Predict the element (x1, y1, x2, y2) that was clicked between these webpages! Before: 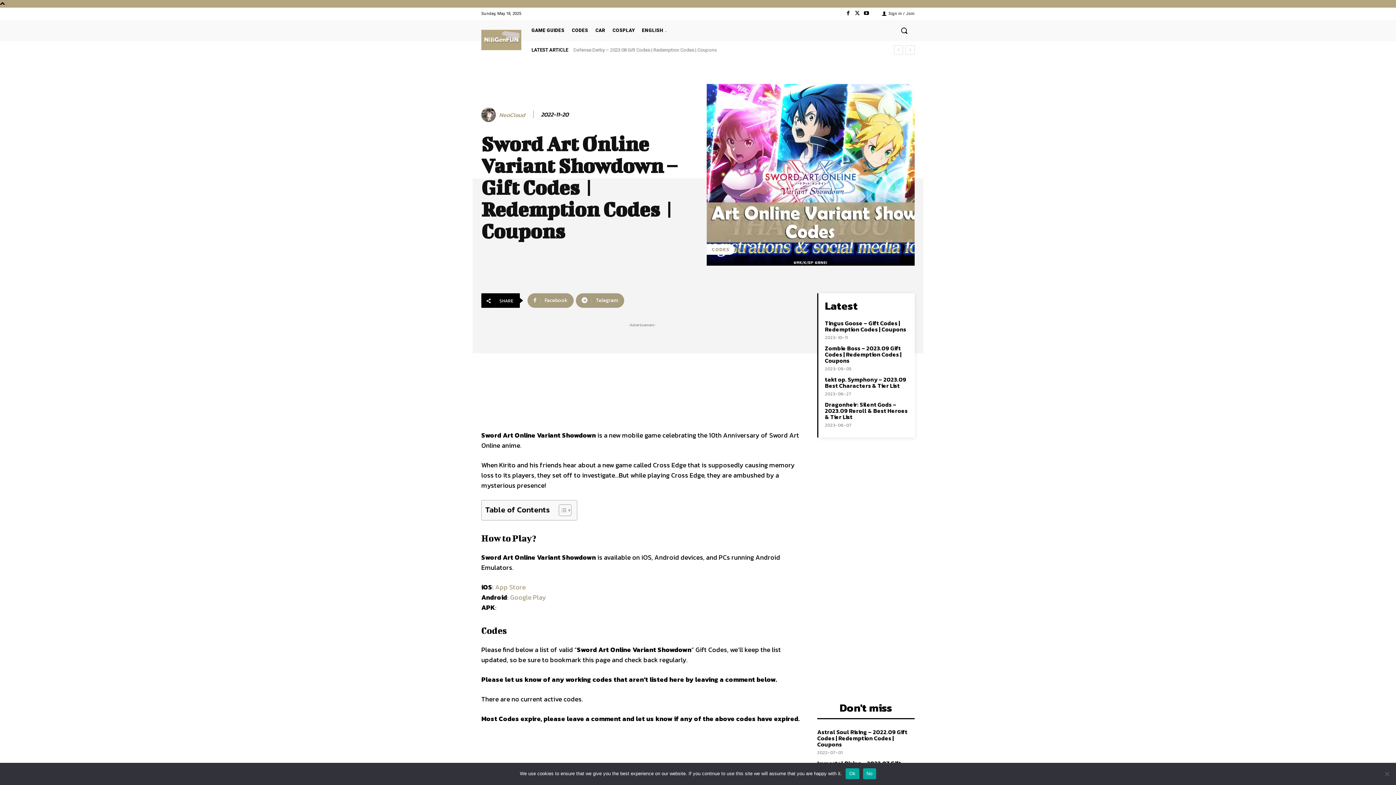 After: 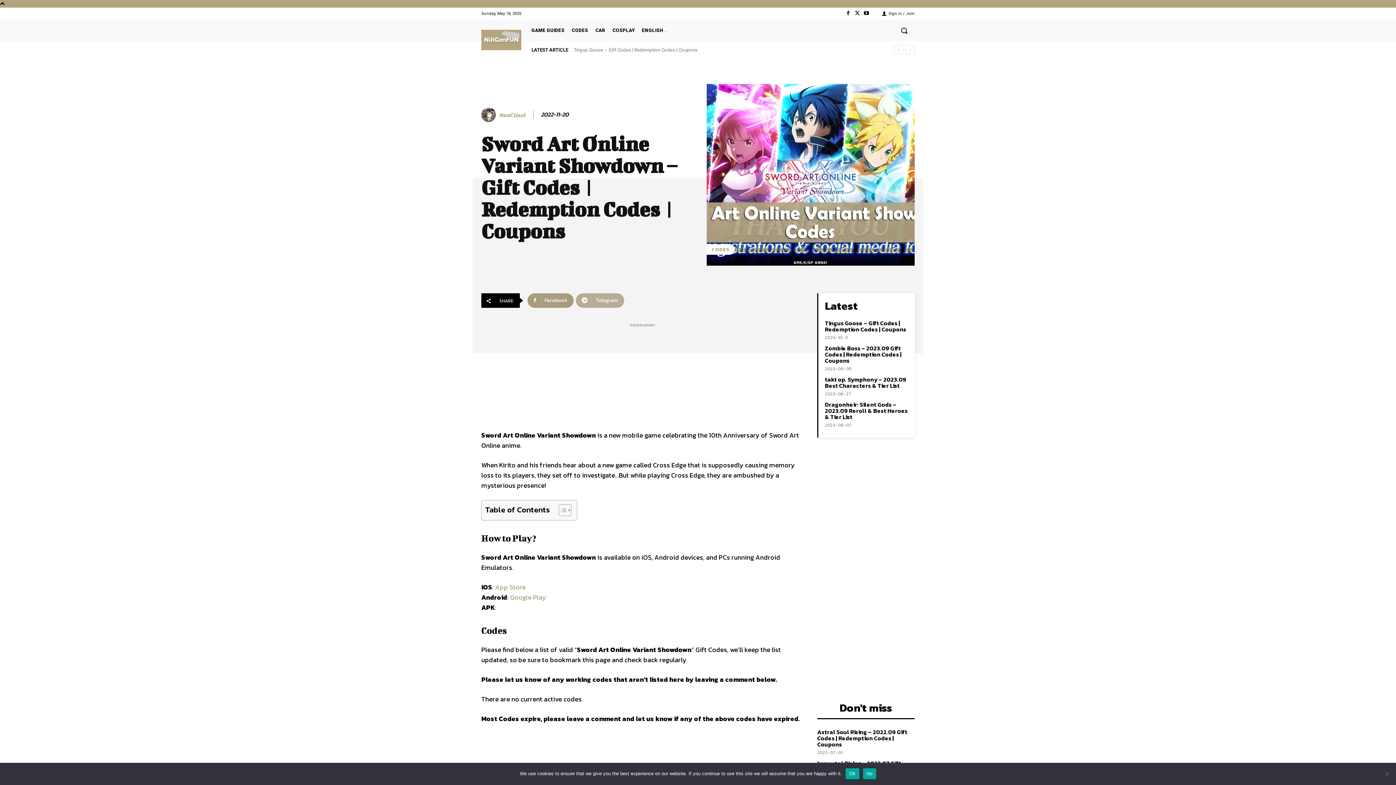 Action: label: Telegram bbox: (576, 293, 624, 308)